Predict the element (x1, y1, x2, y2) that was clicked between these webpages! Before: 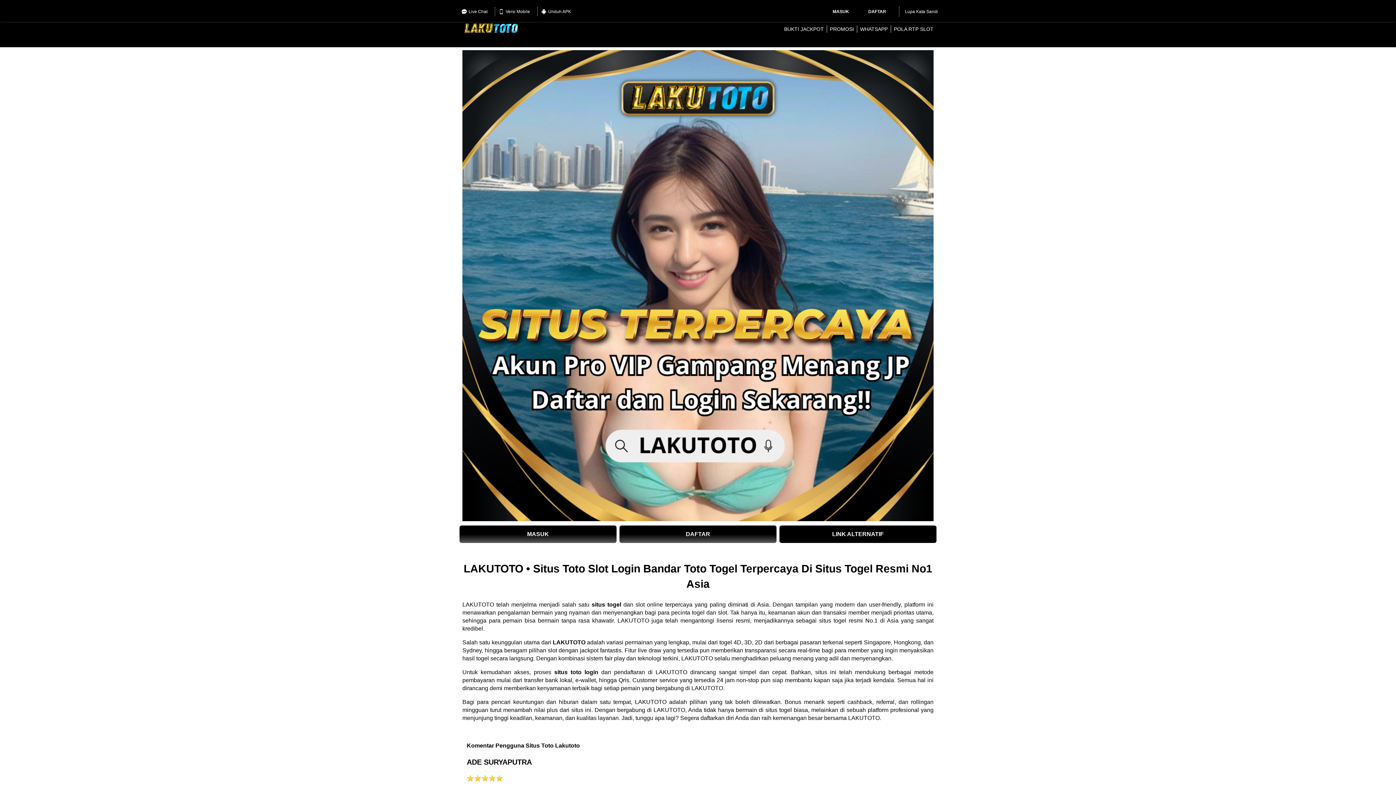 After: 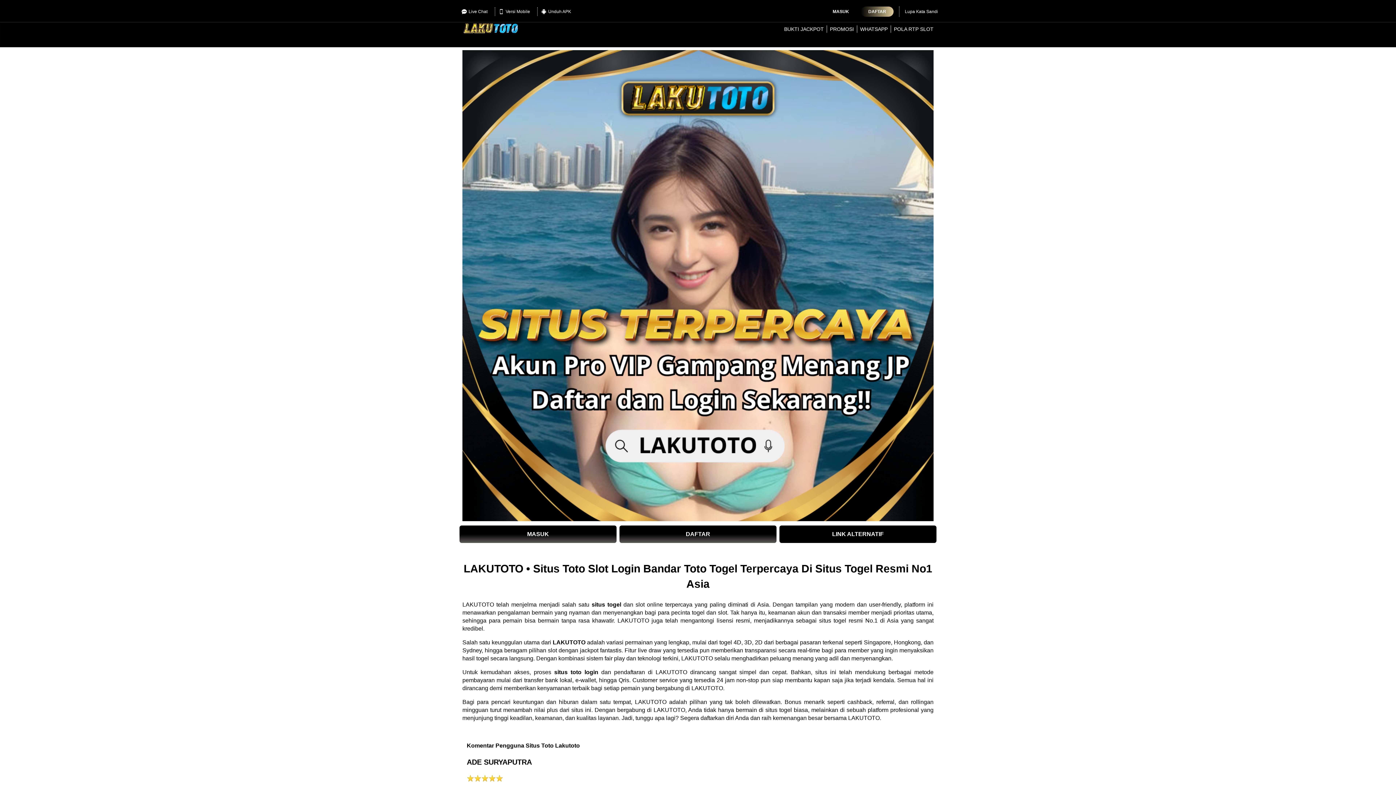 Action: bbox: (861, 6, 893, 16) label: DAFTAR